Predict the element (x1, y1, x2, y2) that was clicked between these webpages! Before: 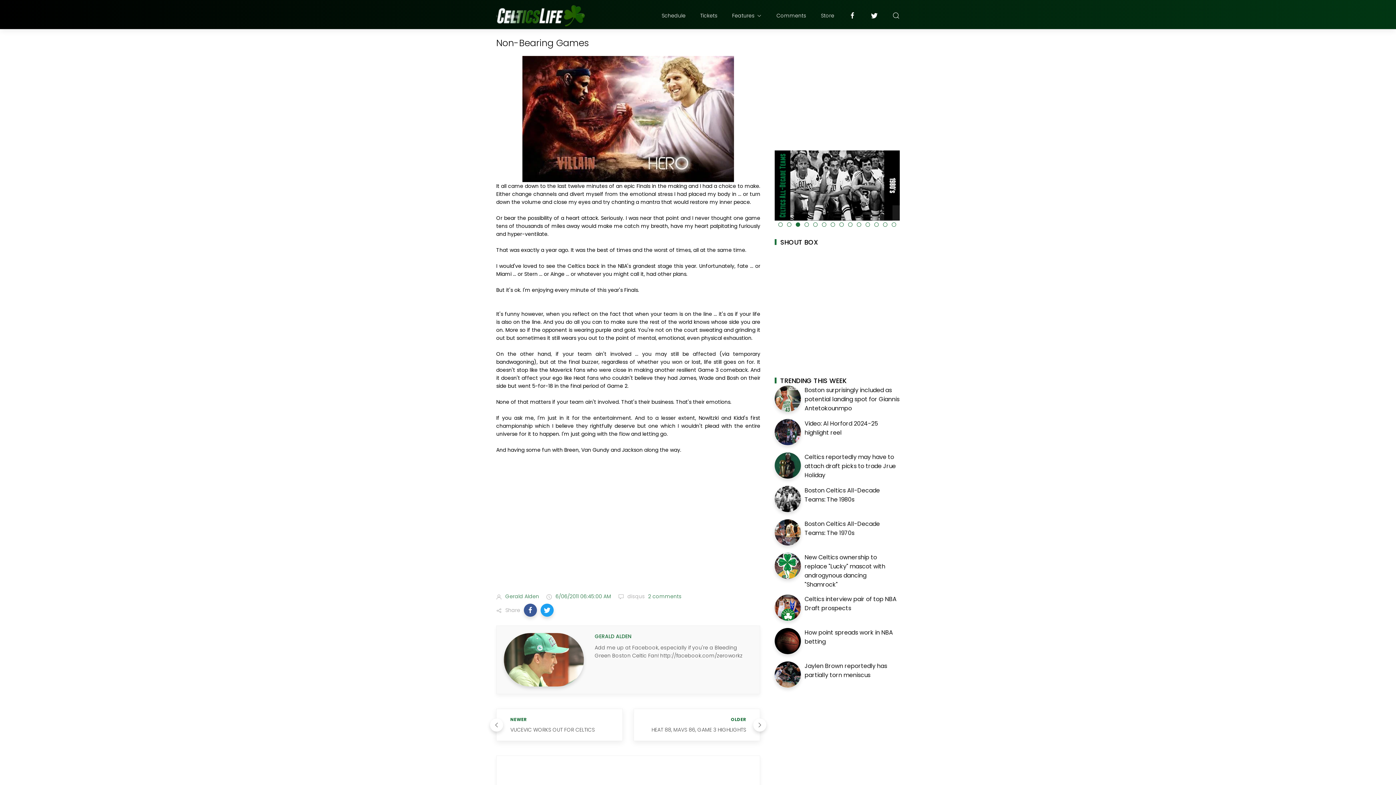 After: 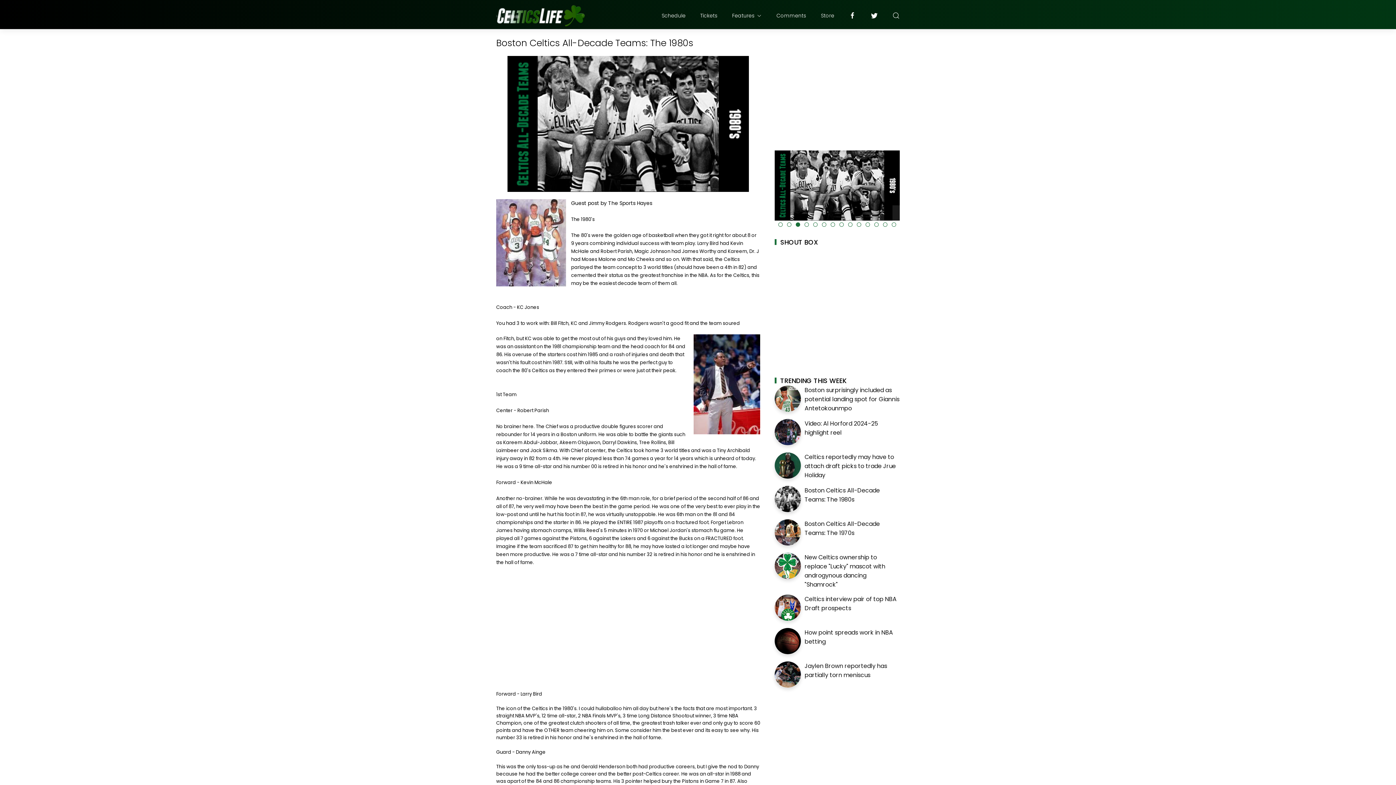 Action: bbox: (775, 486, 801, 512)